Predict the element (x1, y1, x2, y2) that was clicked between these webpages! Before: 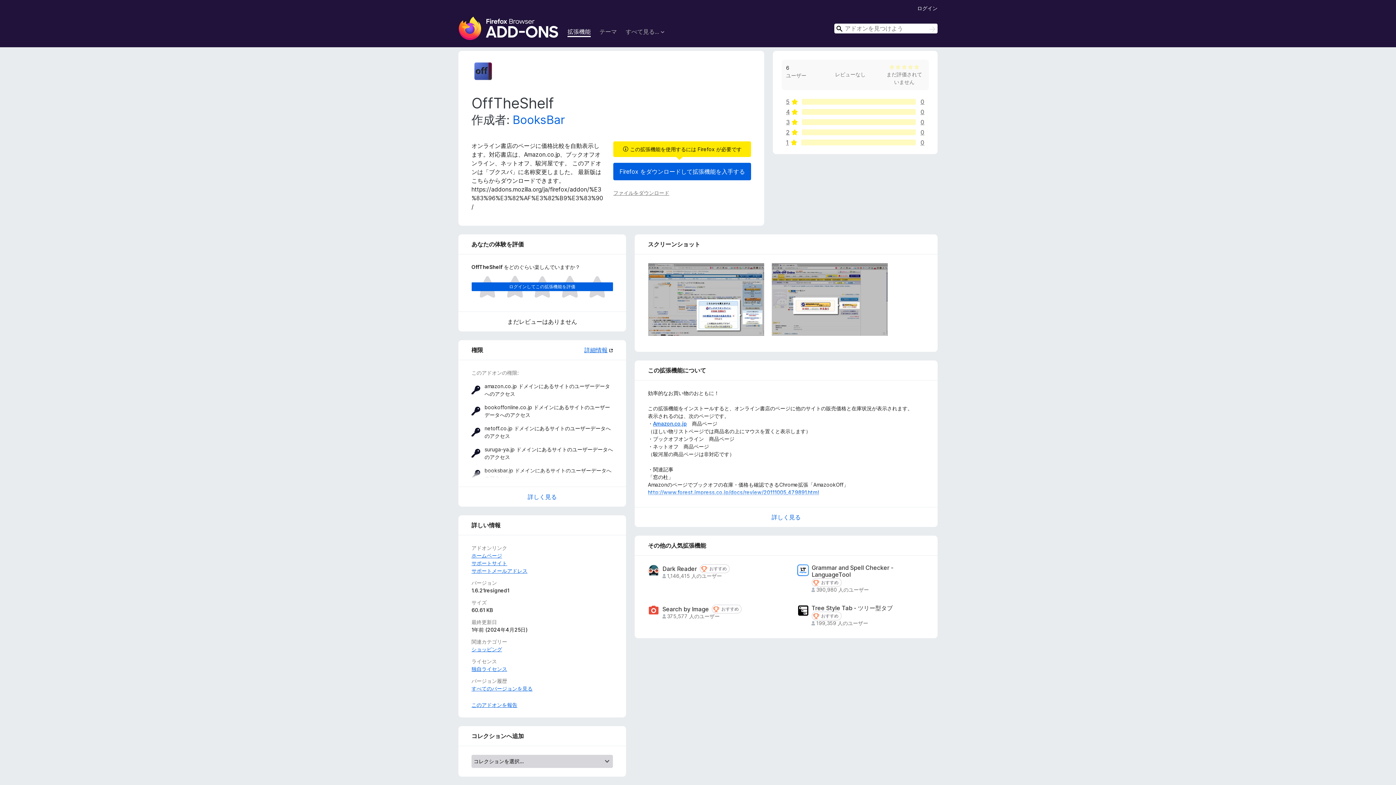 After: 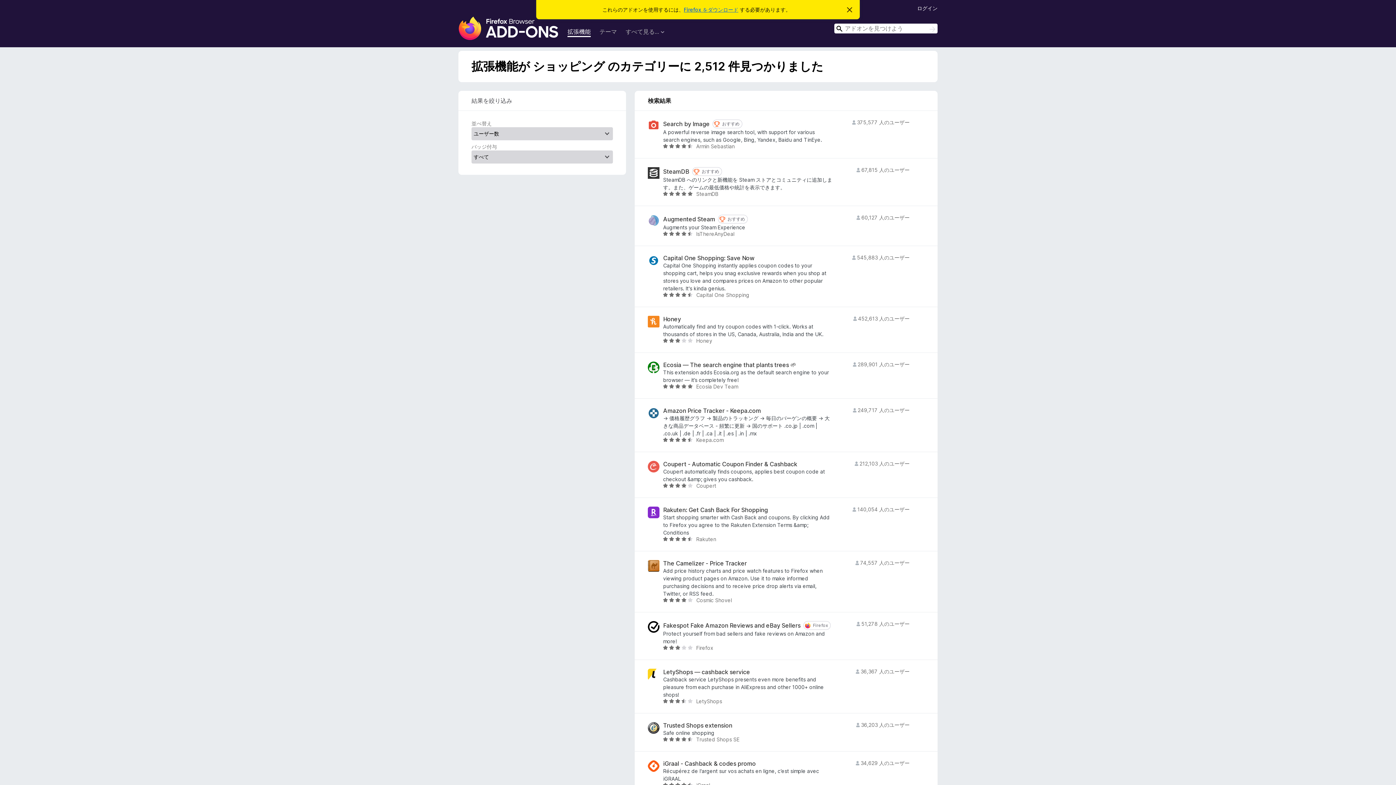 Action: bbox: (471, 646, 502, 652) label: ショッピング